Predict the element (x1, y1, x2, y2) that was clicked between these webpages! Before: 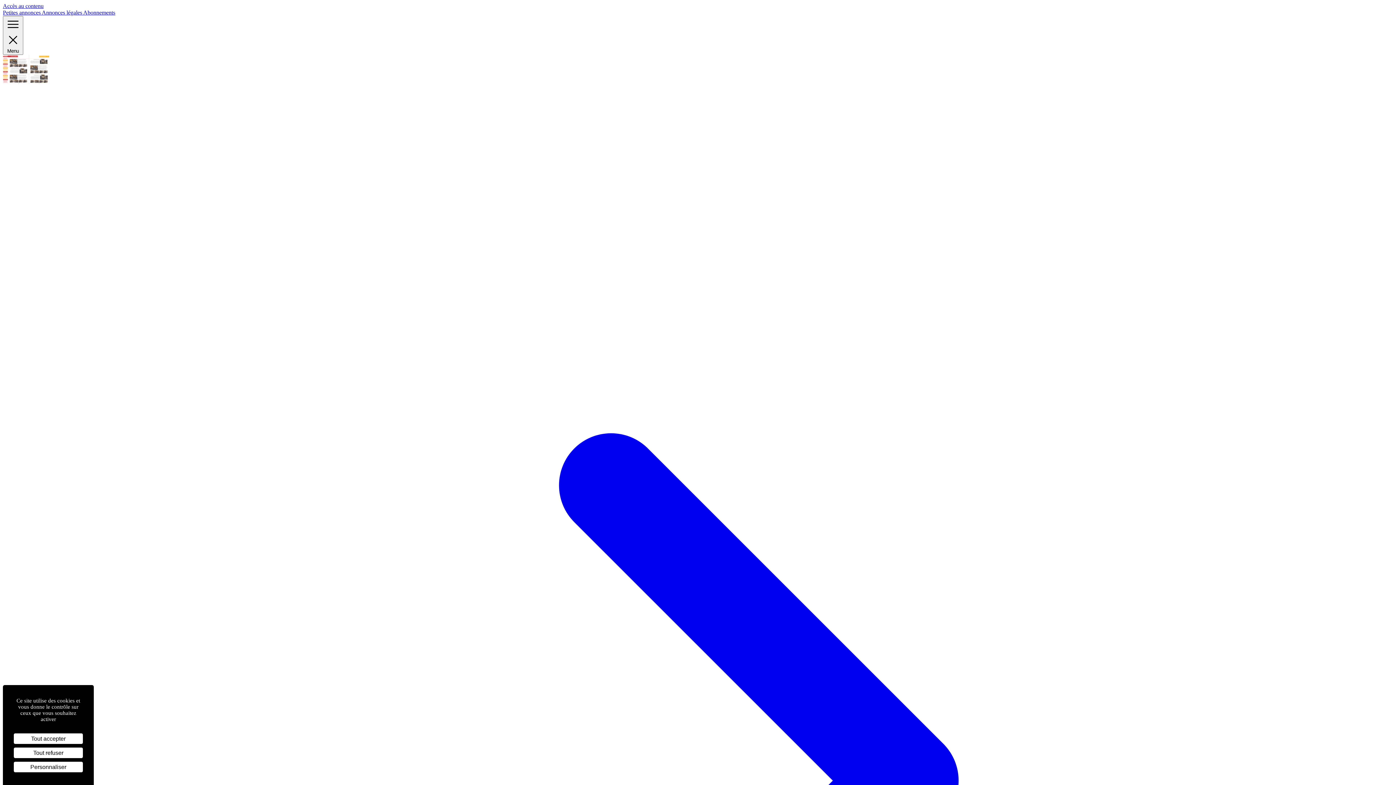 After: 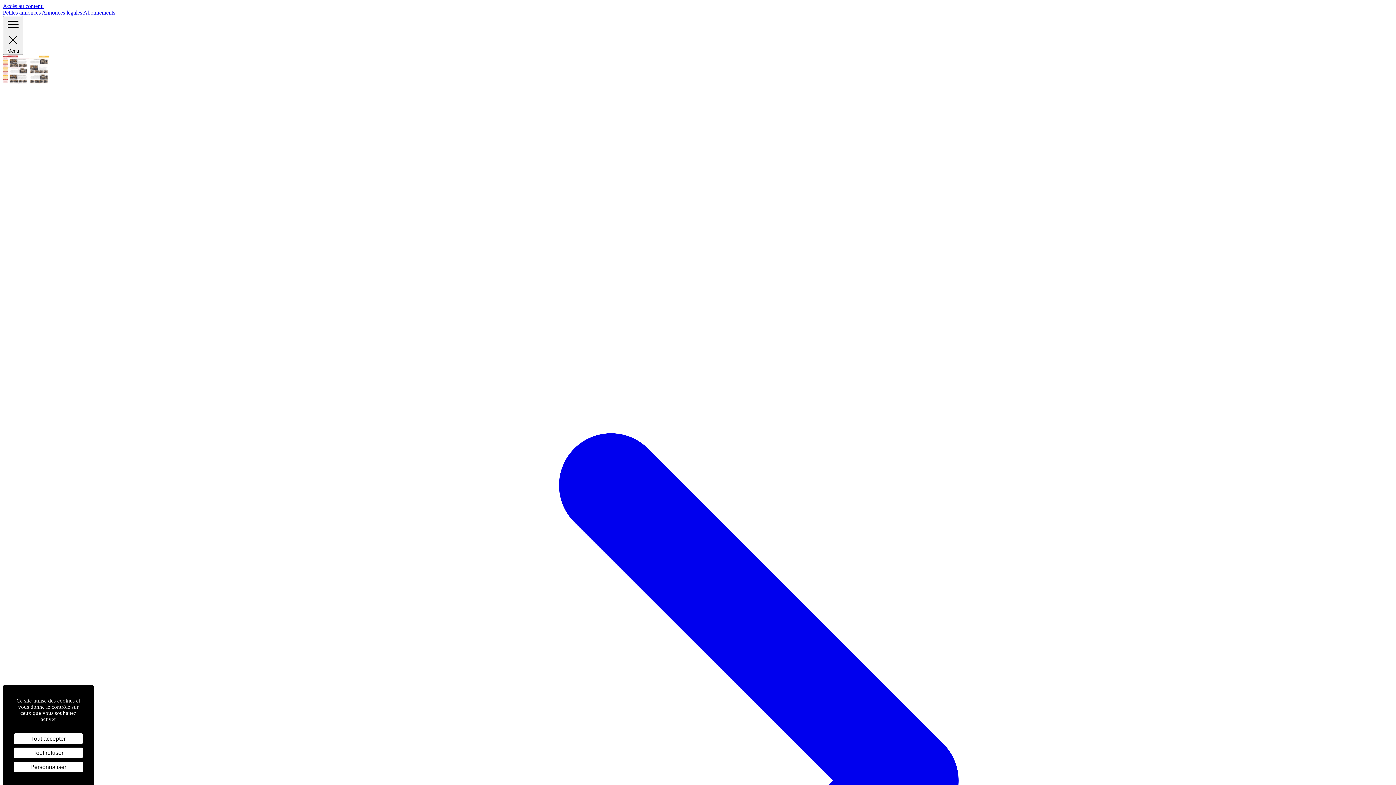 Action: label: Annonces légales  bbox: (41, 9, 83, 15)